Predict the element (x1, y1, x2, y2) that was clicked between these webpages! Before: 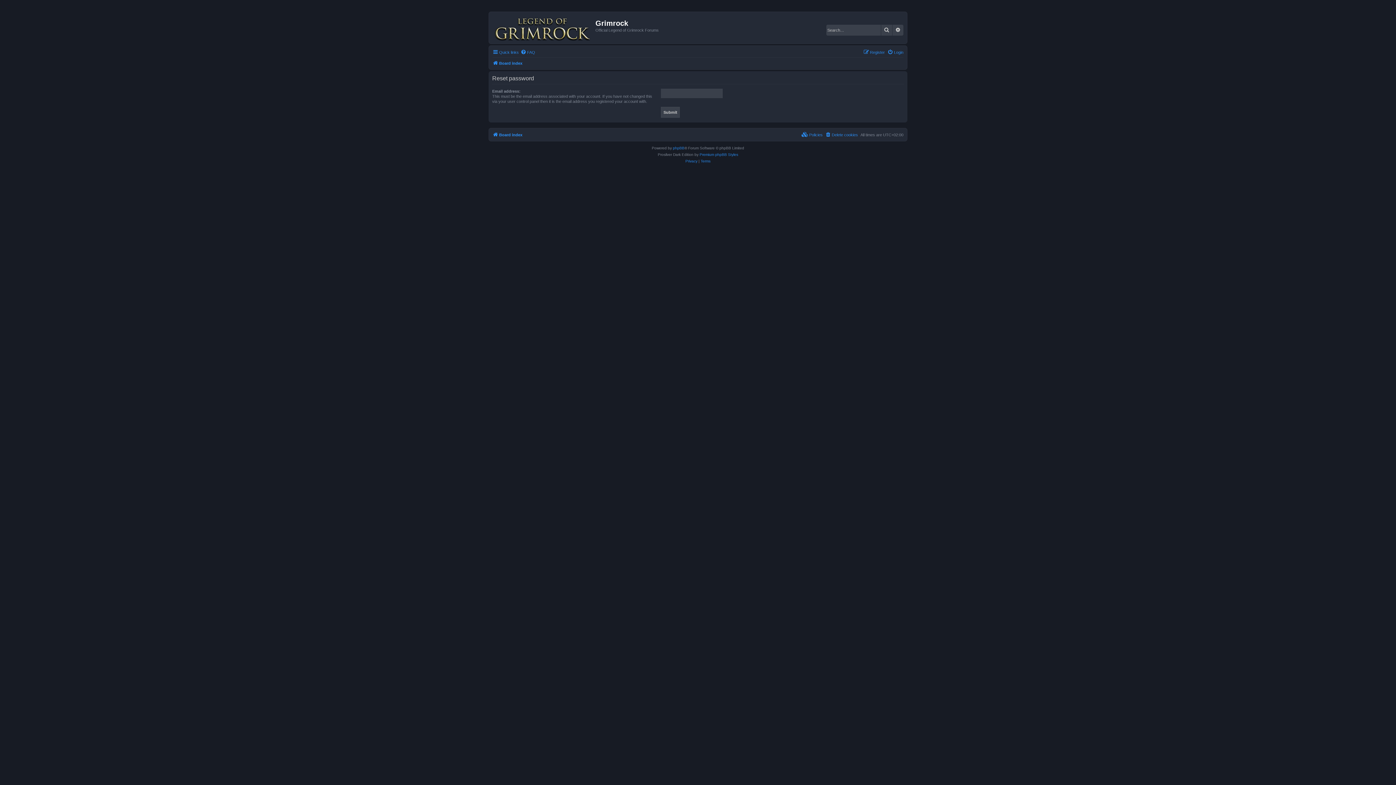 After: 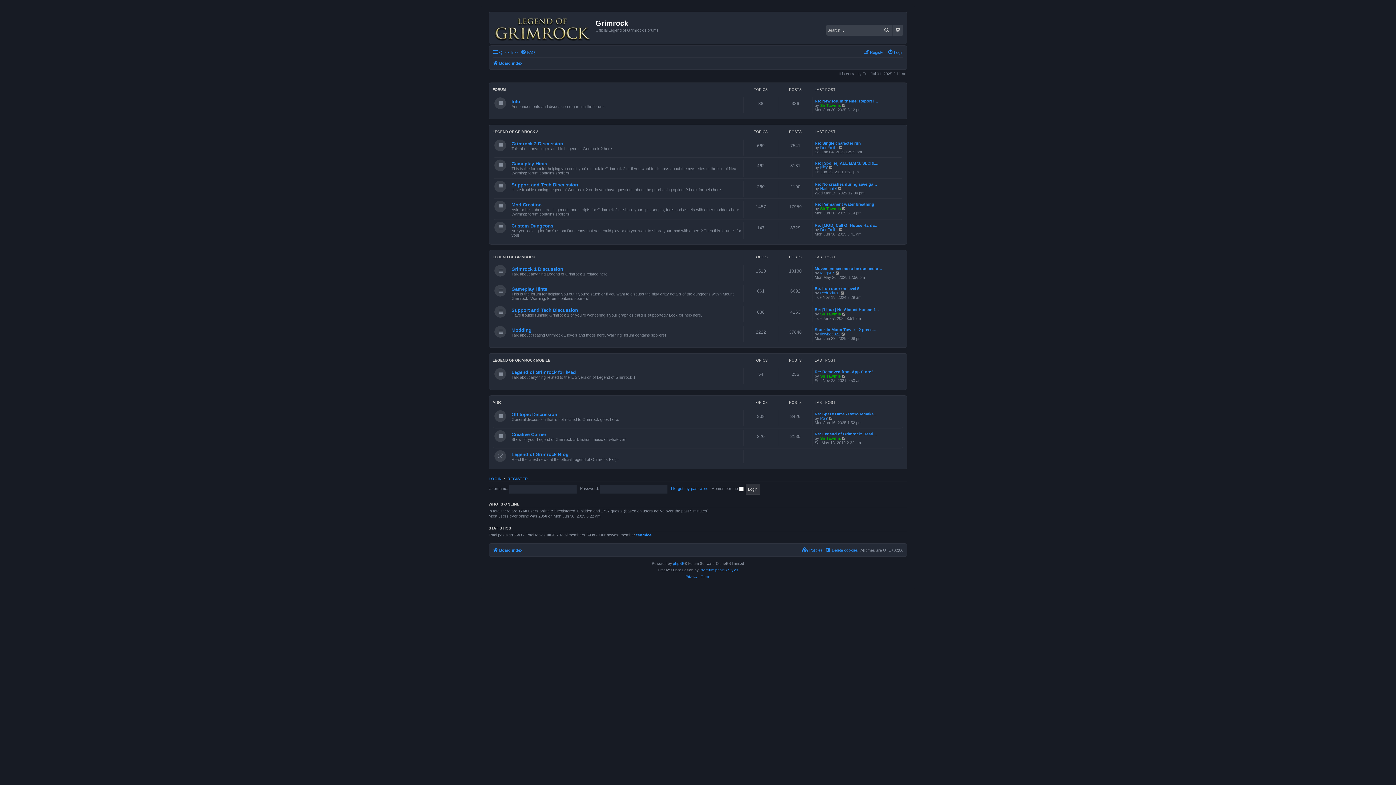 Action: label: Board index bbox: (492, 130, 522, 139)